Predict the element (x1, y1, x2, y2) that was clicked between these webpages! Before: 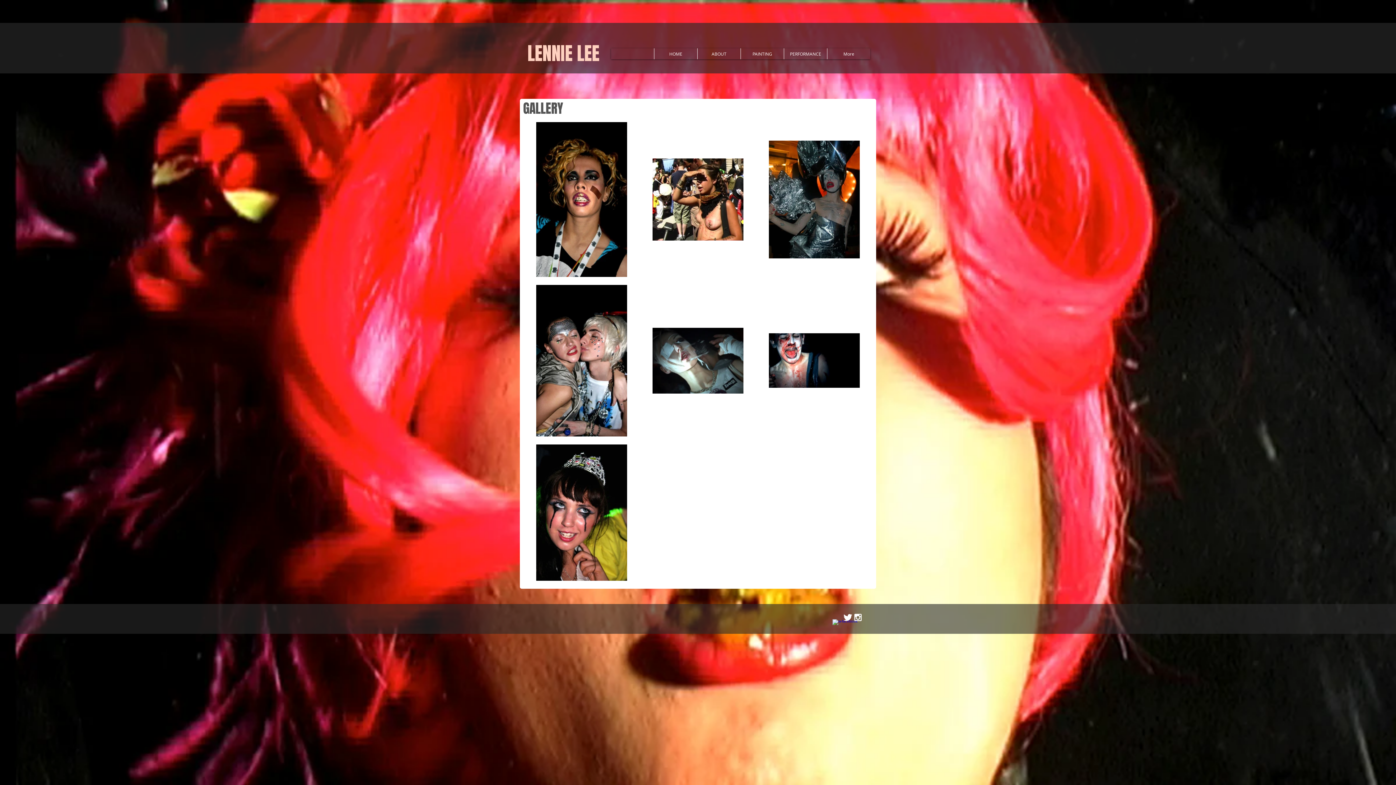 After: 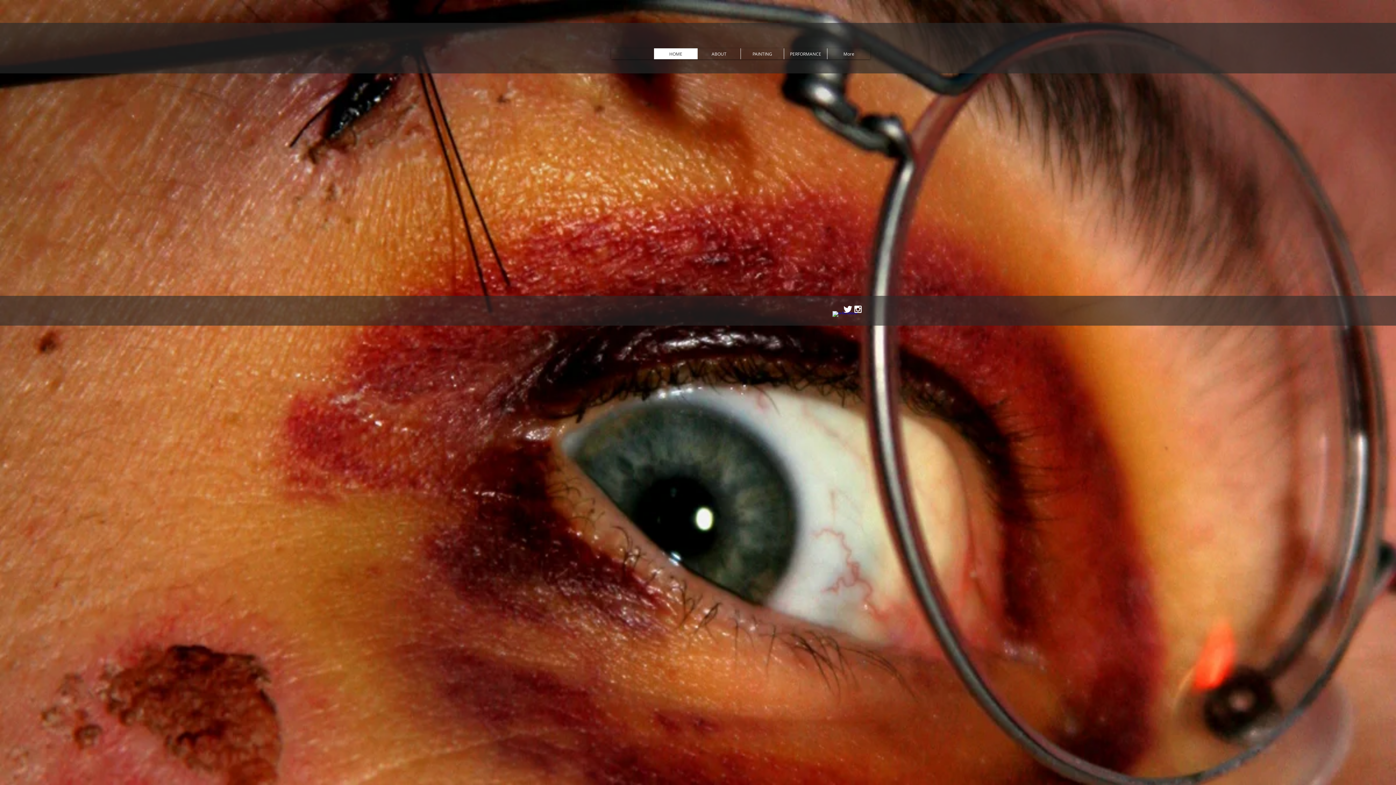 Action: bbox: (654, 48, 697, 59) label: HOME